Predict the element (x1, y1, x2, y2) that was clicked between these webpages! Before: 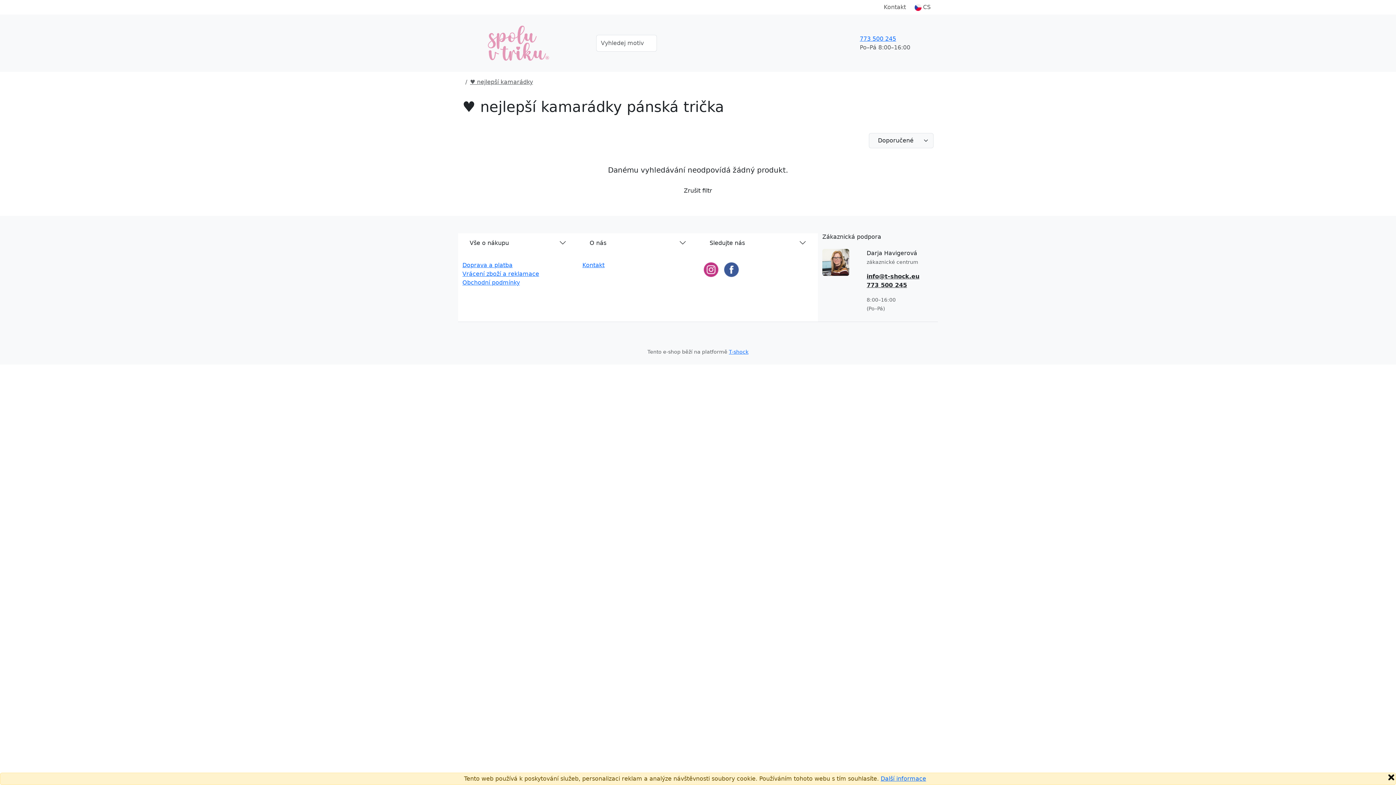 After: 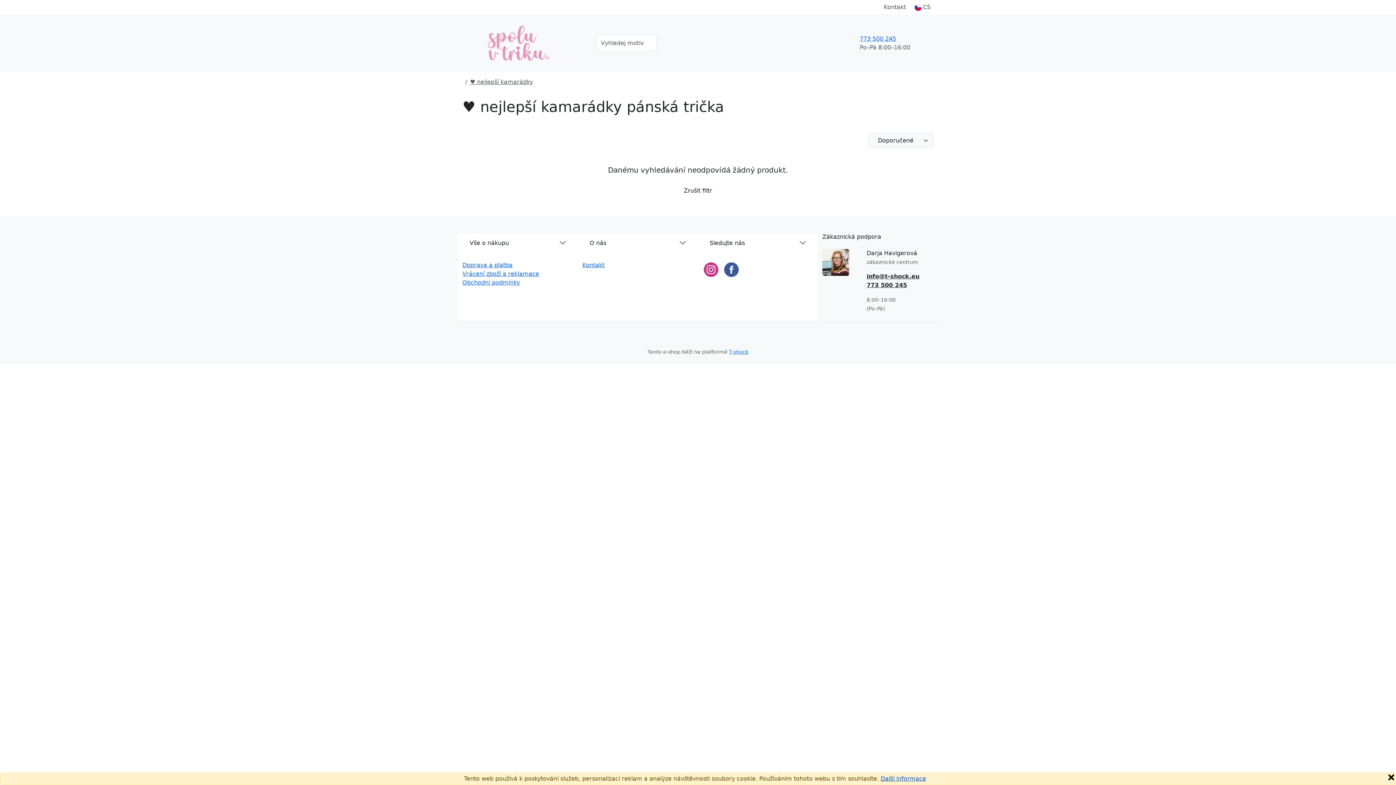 Action: label: Další informace bbox: (880, 775, 926, 782)